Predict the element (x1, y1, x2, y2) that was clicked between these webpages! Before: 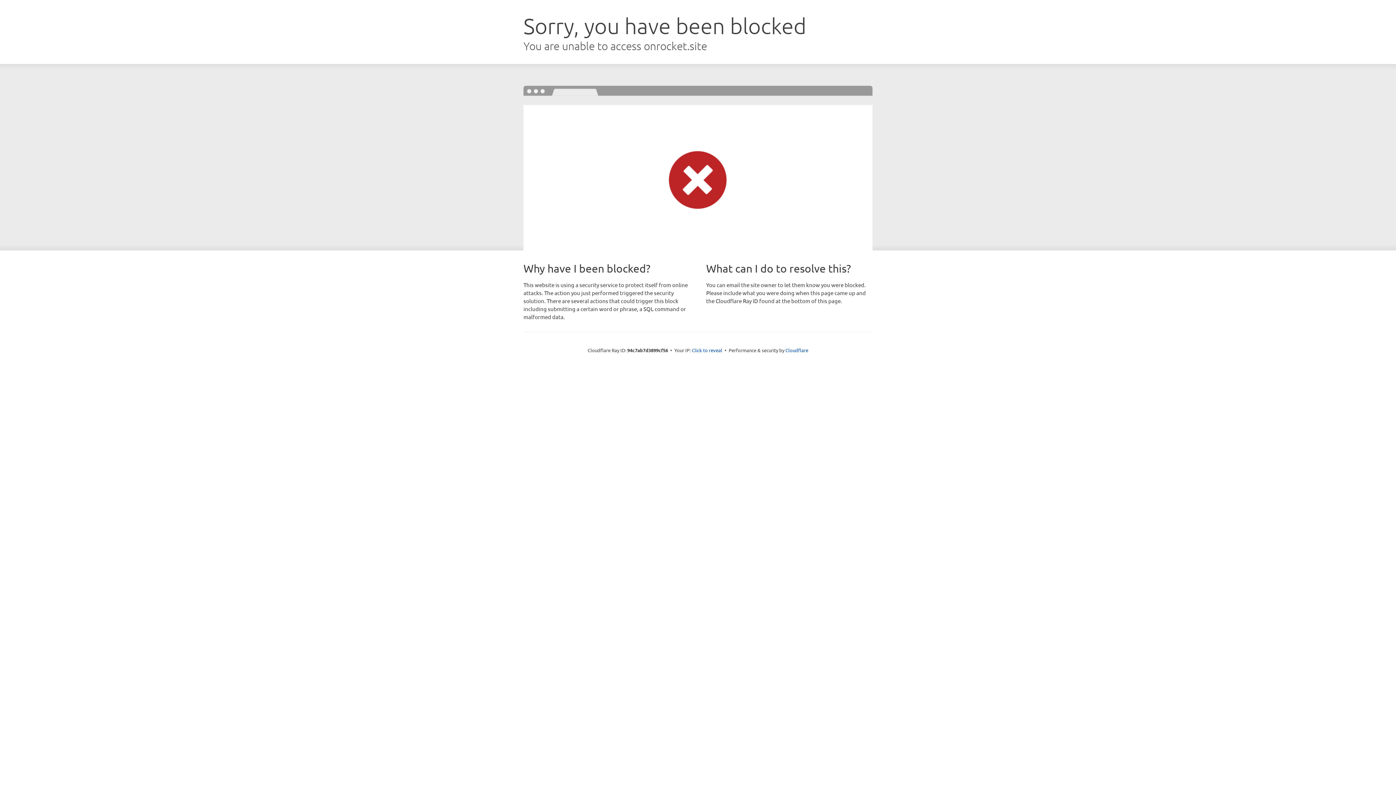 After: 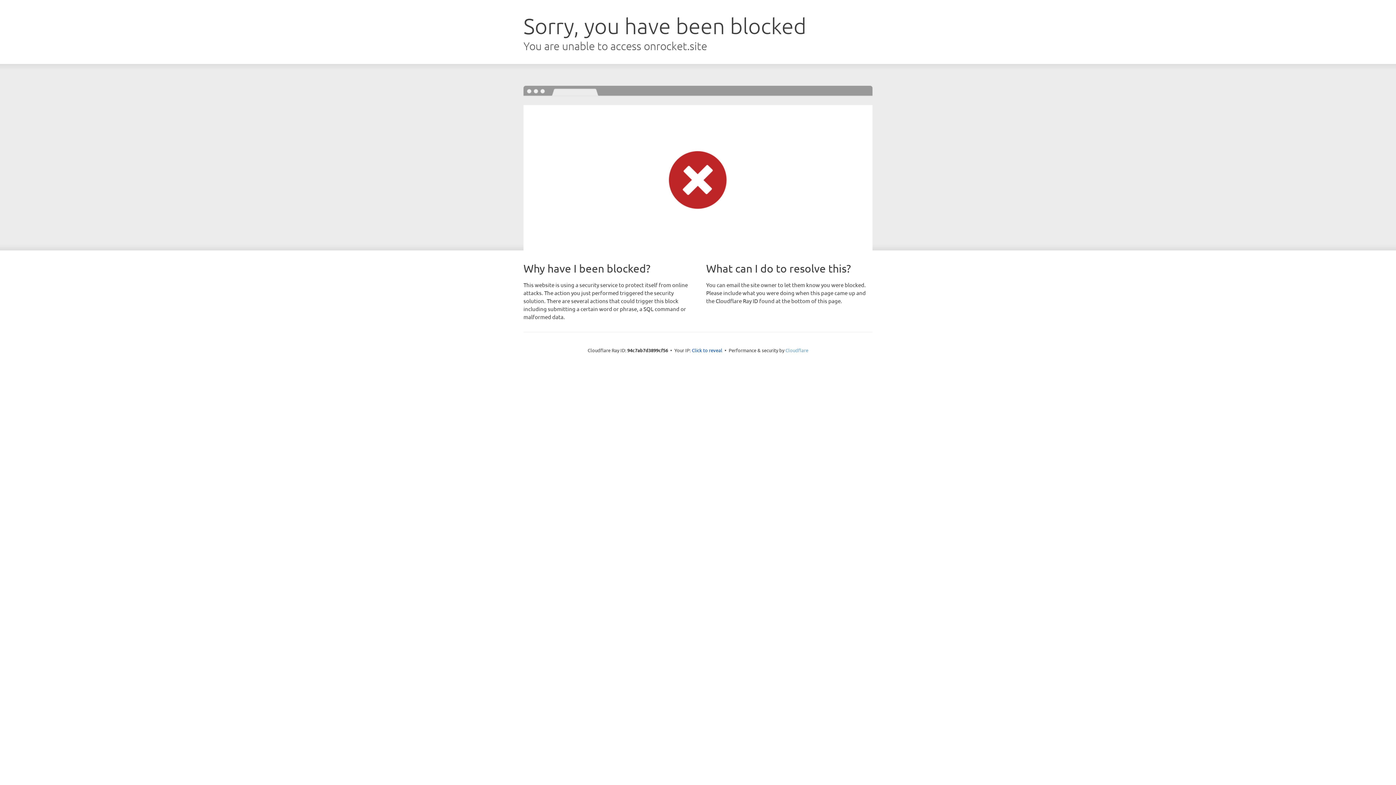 Action: label: Cloudflare bbox: (785, 347, 808, 353)